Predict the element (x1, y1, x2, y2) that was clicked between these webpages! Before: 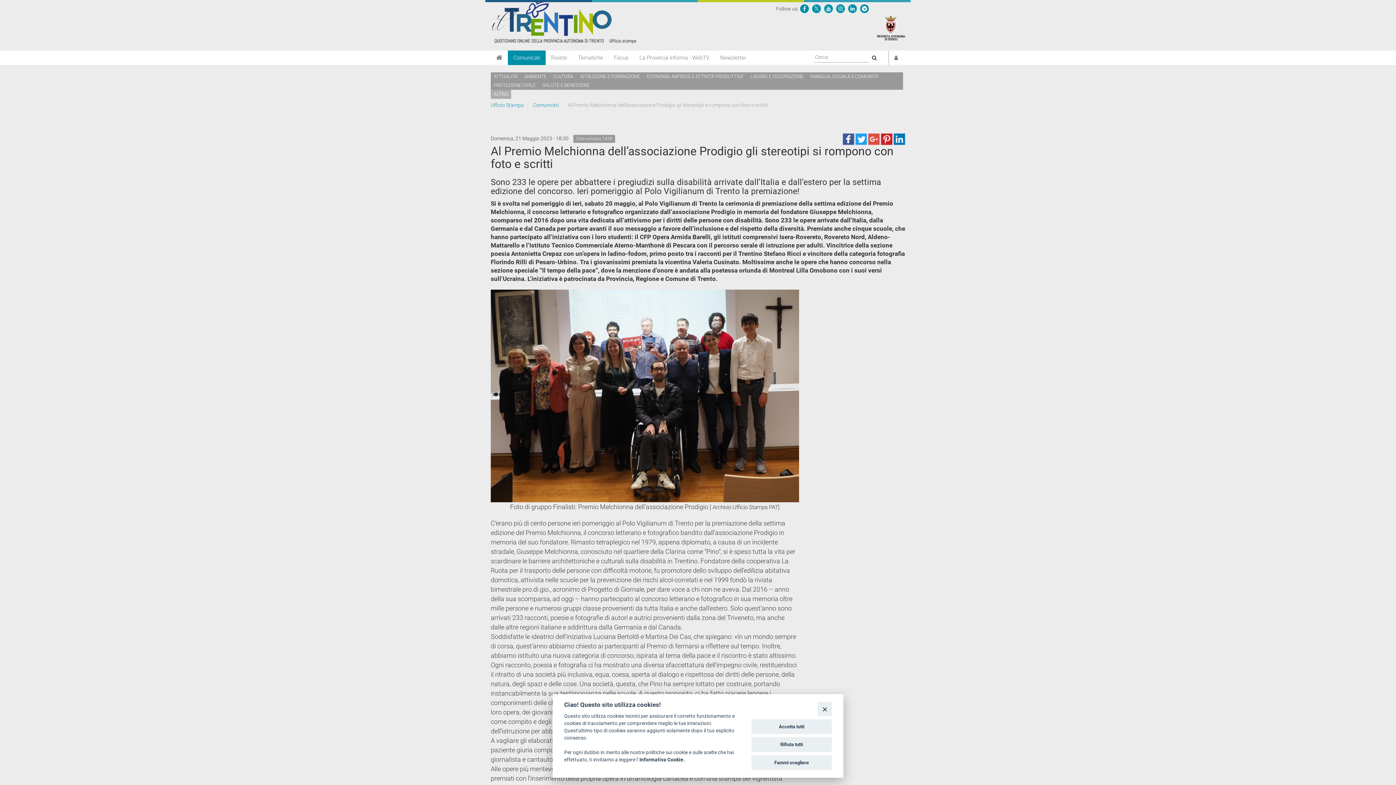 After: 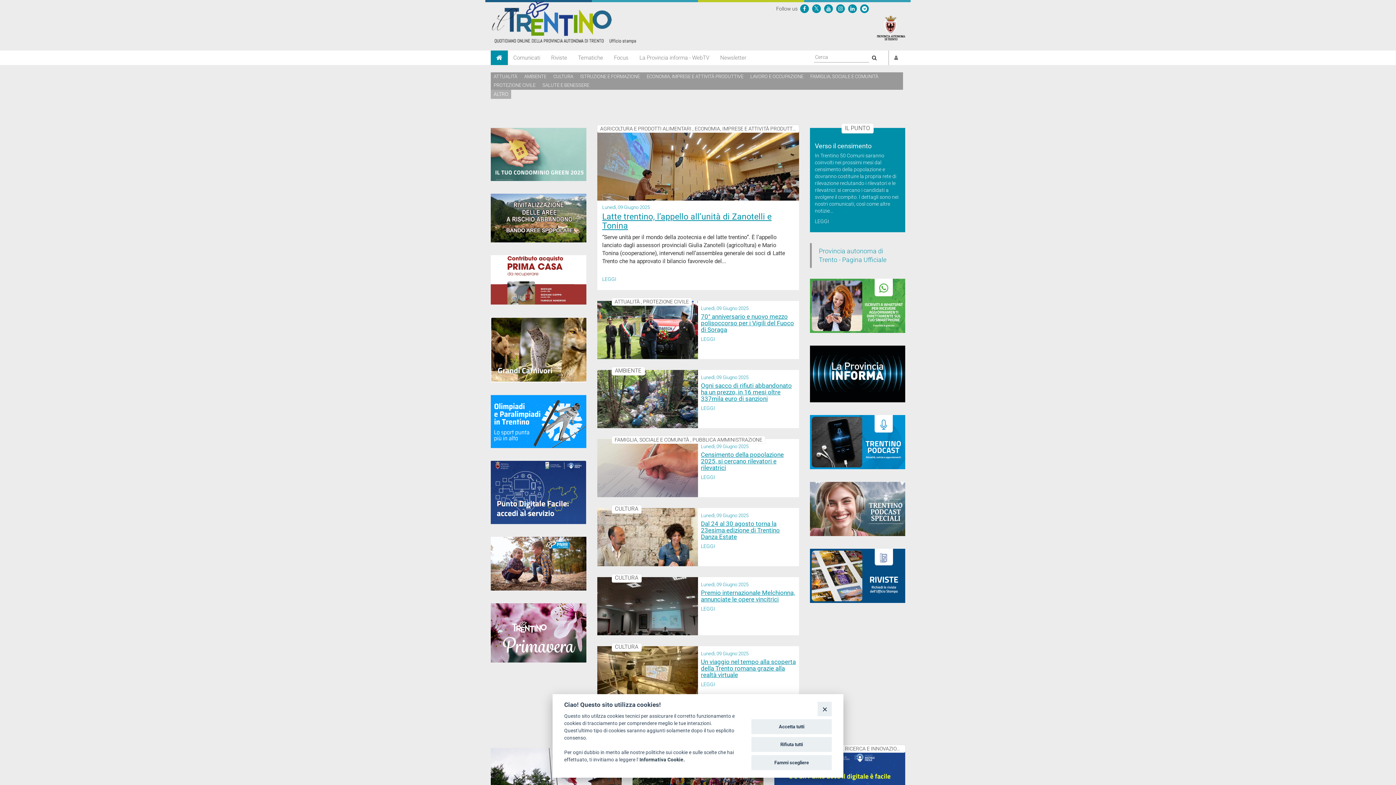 Action: bbox: (490, 102, 524, 108) label: Ufficio Stampa